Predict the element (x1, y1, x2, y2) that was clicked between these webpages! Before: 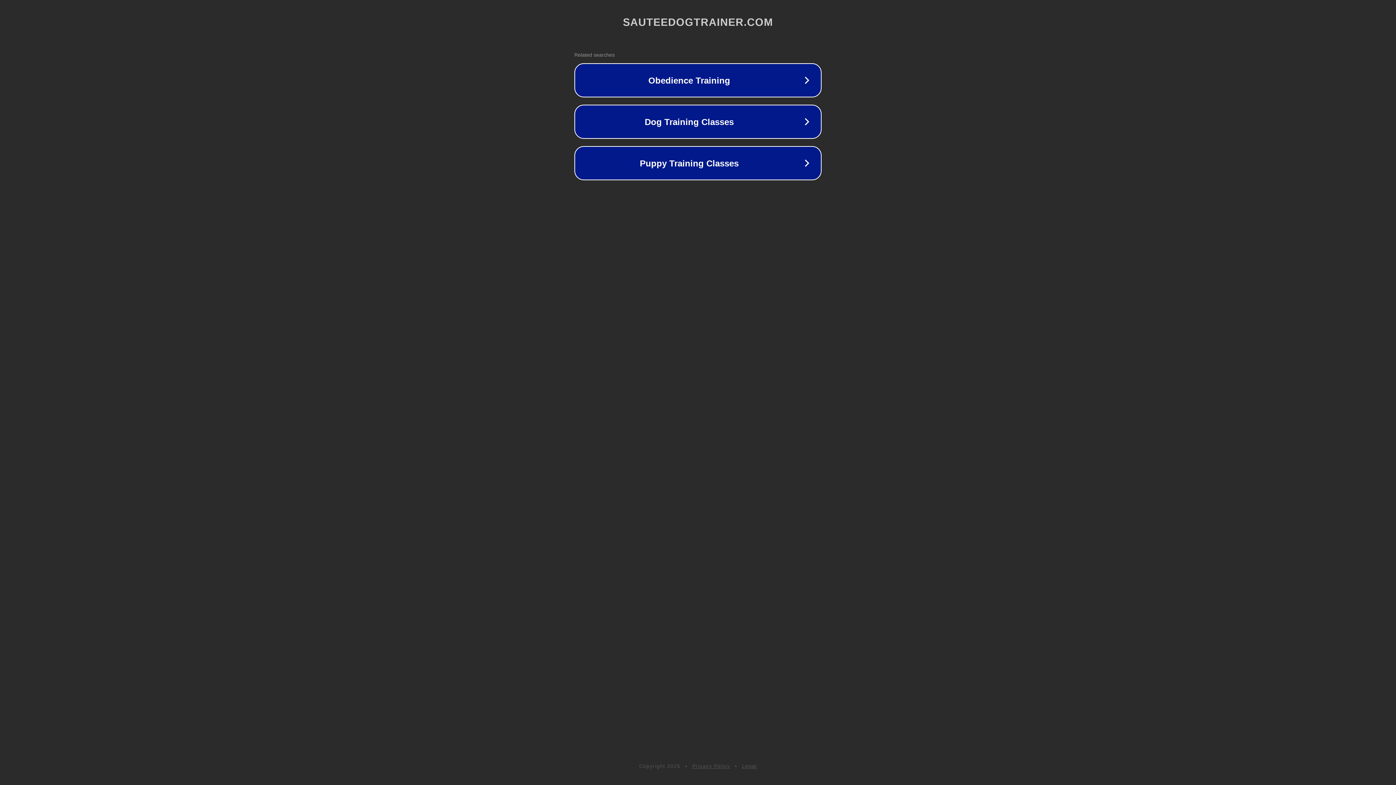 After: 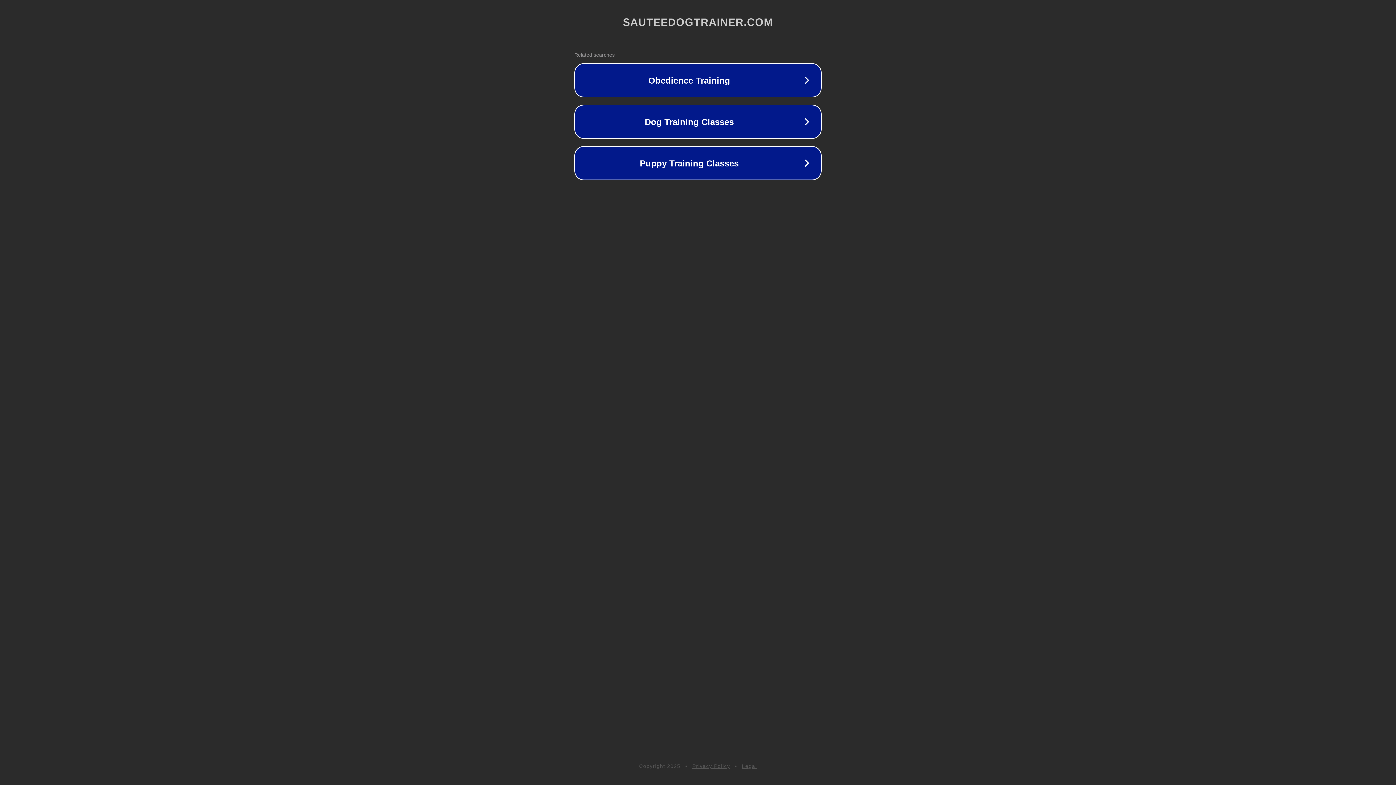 Action: label: Privacy Policy bbox: (692, 763, 730, 769)